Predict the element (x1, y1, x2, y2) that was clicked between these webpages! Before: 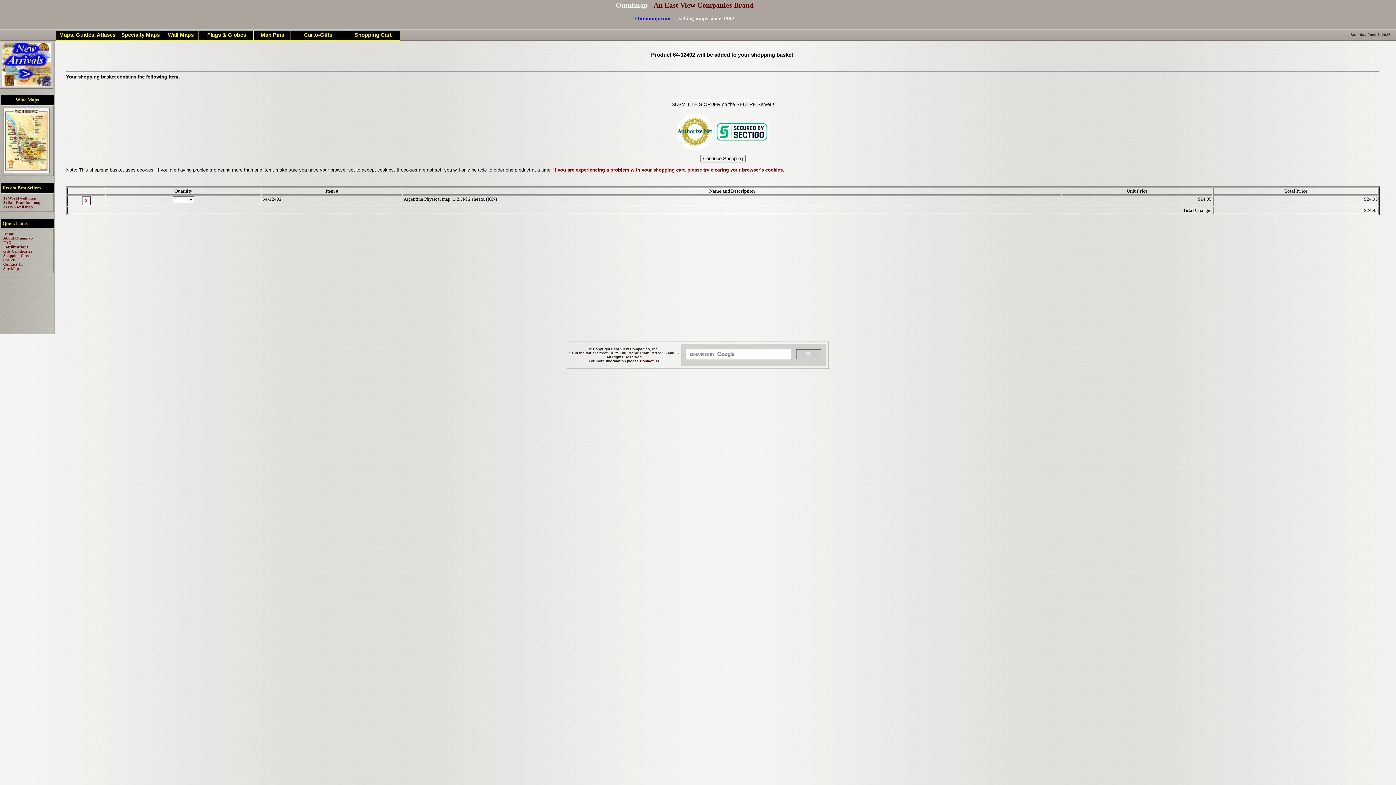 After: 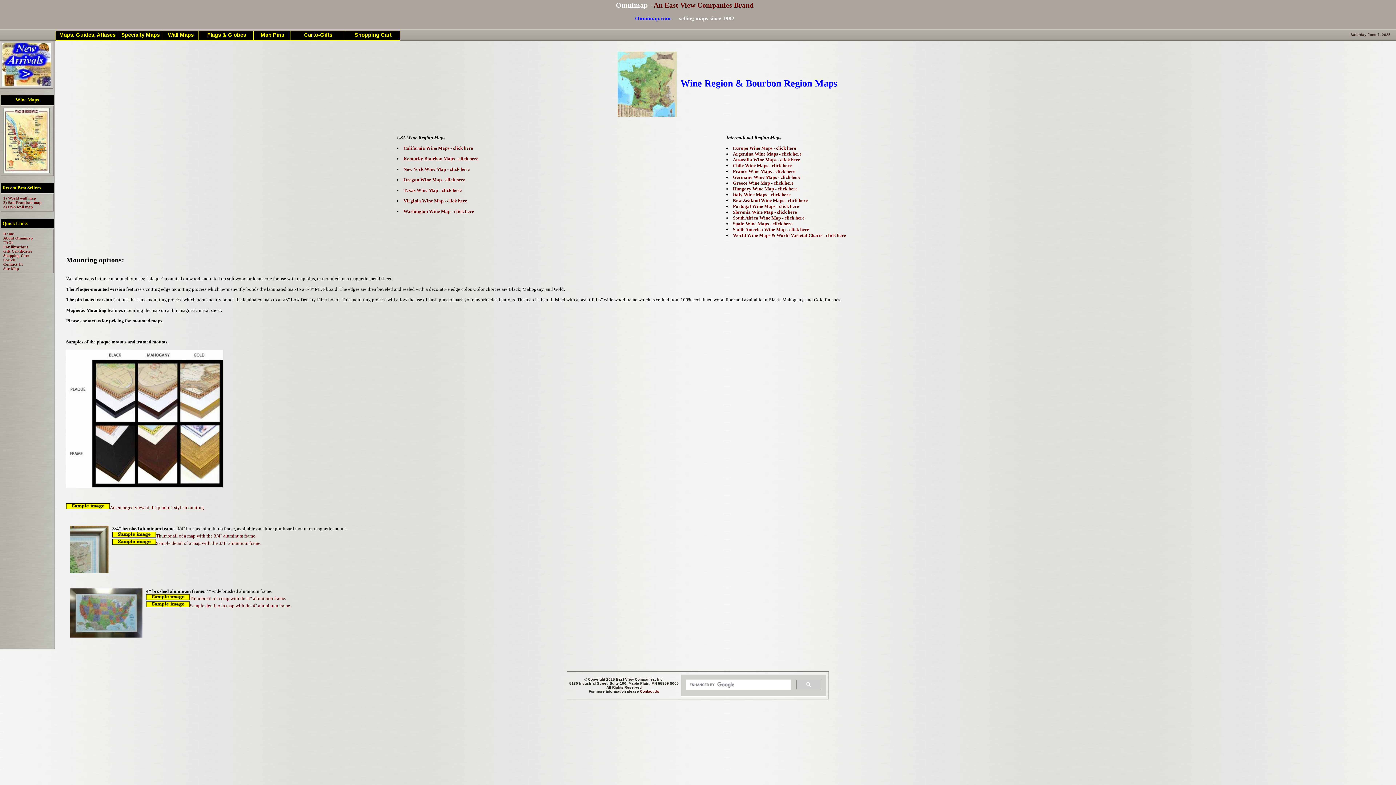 Action: bbox: (3, 169, 49, 174)